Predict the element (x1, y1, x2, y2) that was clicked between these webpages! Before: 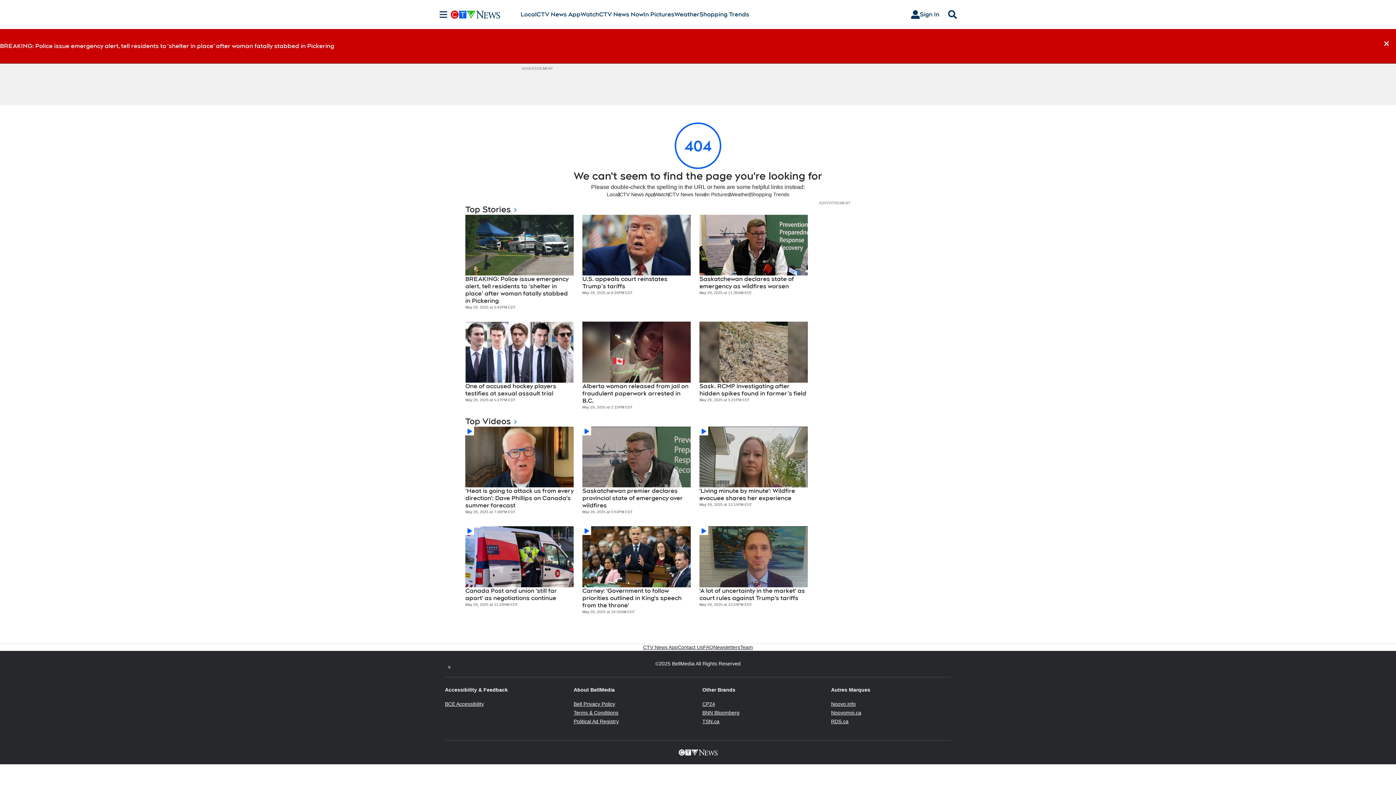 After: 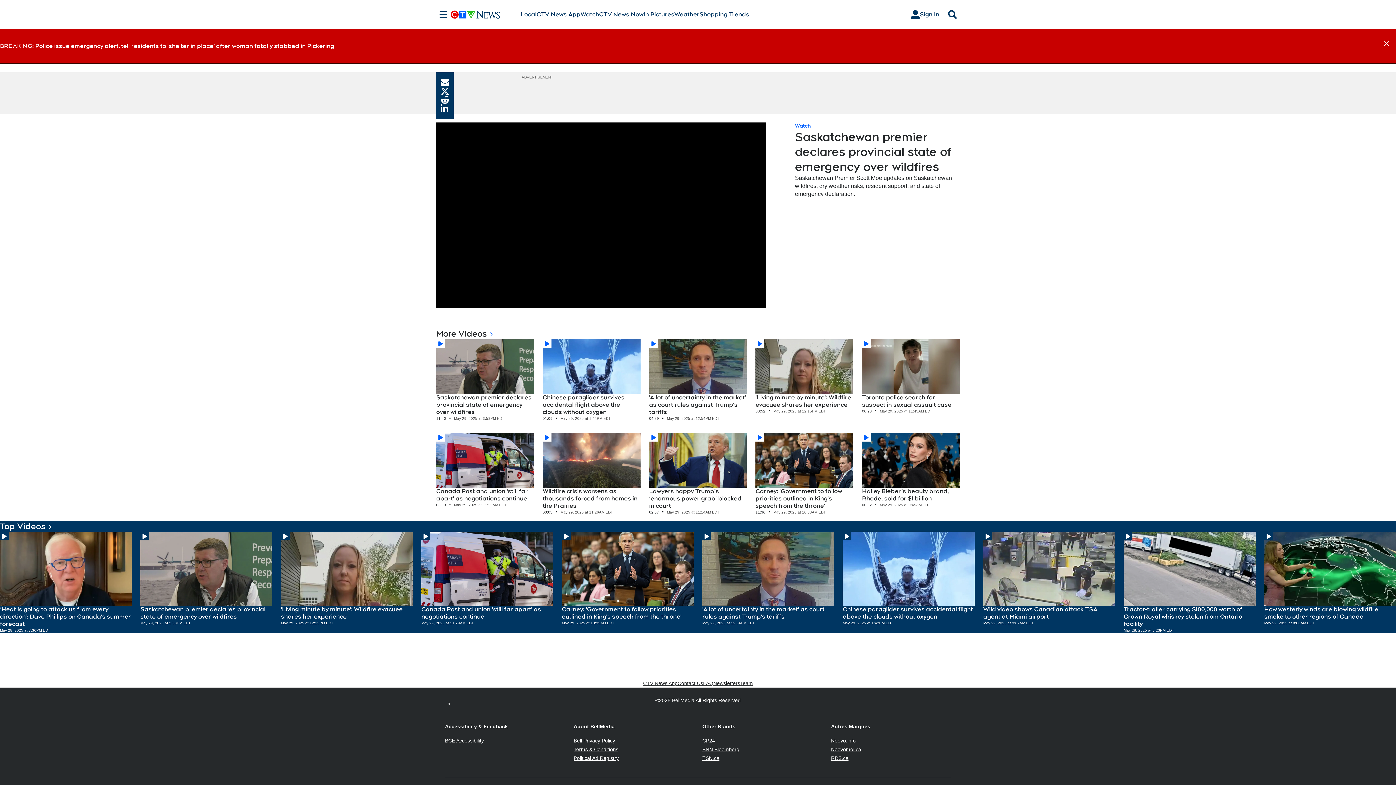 Action: bbox: (582, 426, 690, 487)